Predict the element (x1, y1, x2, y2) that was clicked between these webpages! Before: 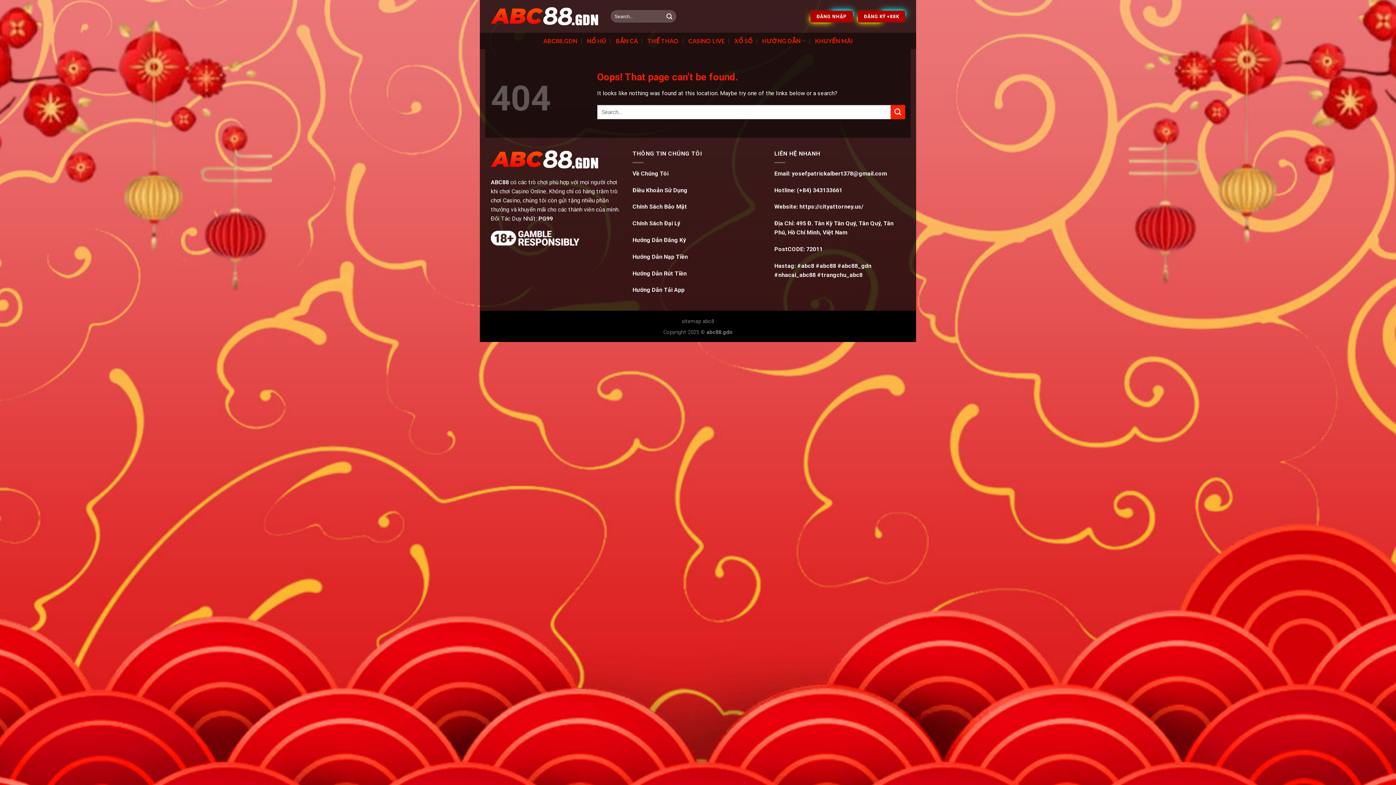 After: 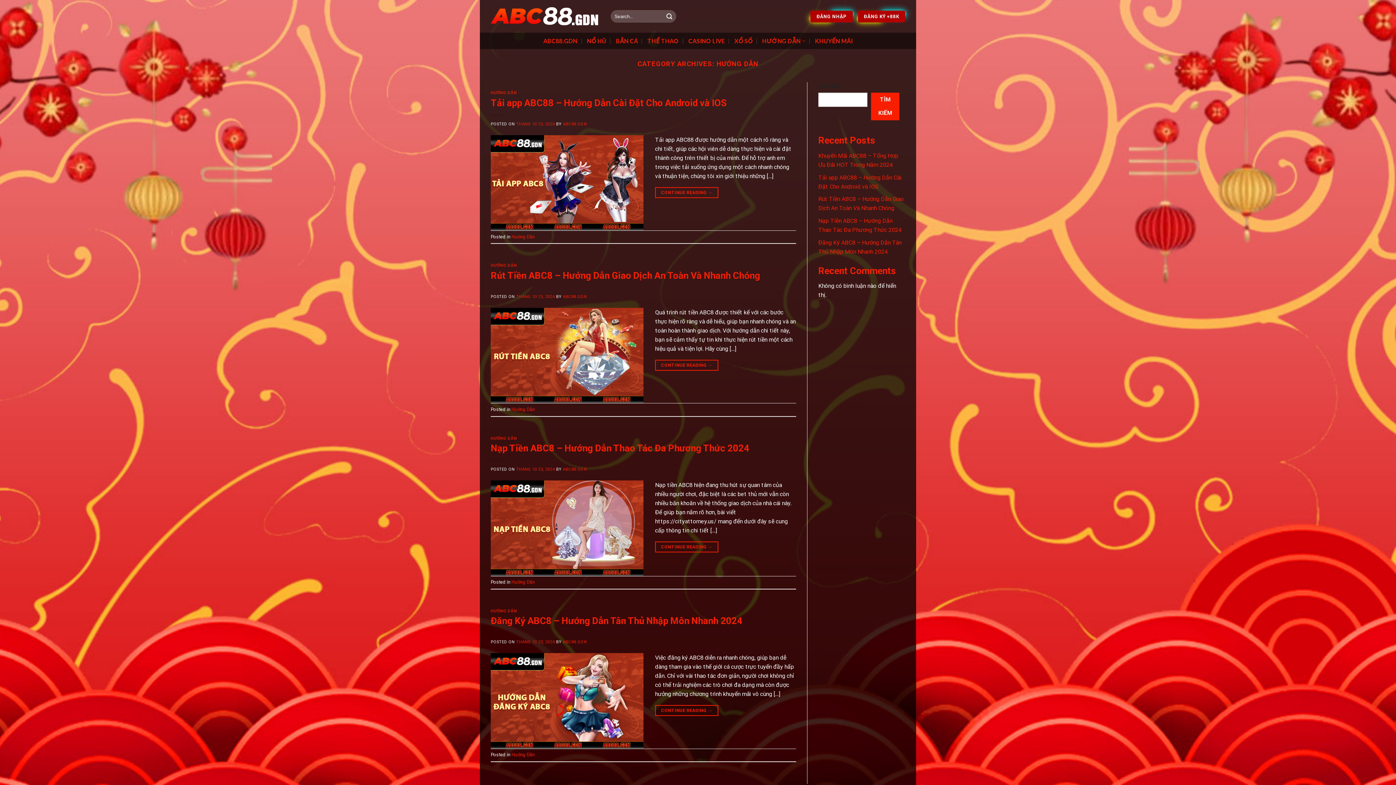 Action: label: HƯỚNG DẪN bbox: (762, 33, 805, 48)